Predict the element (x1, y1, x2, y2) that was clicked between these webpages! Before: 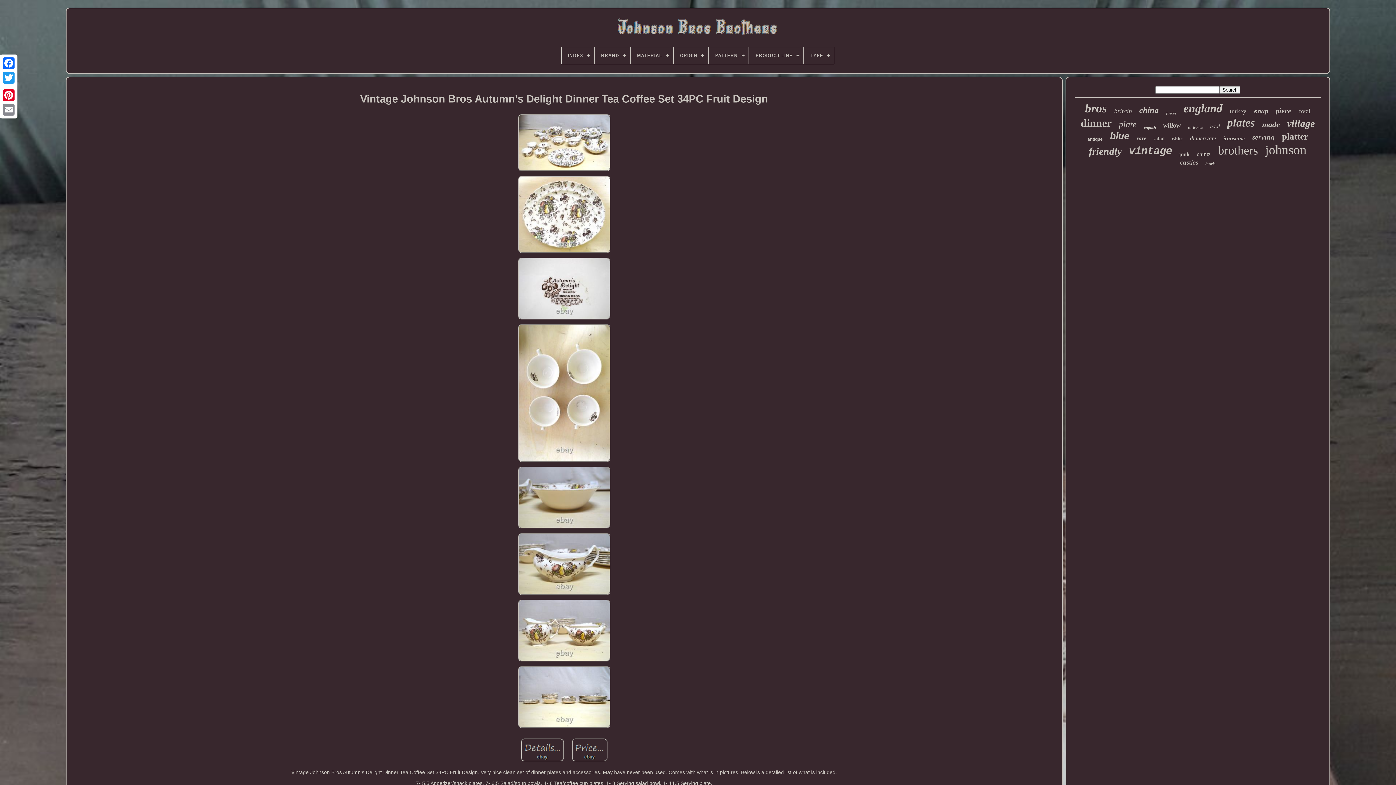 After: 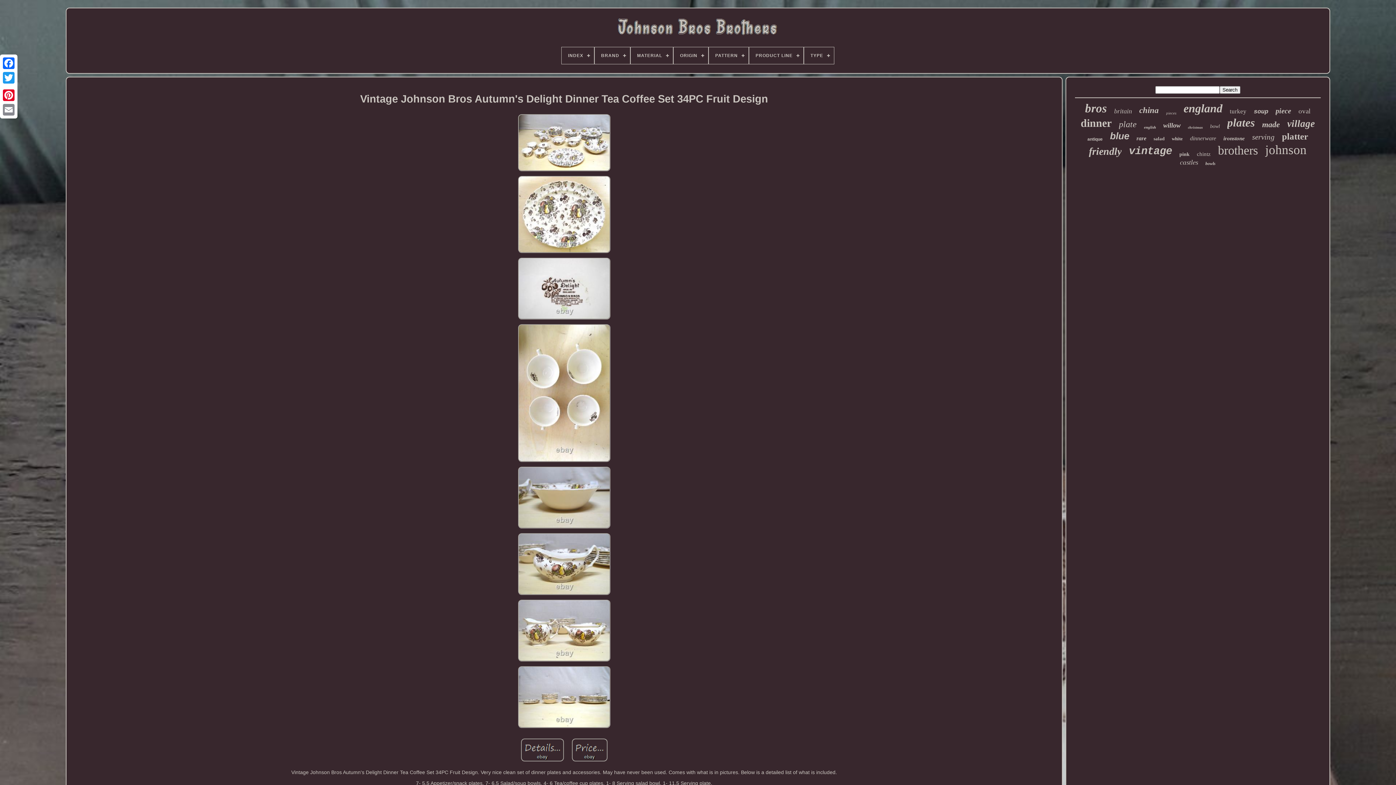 Action: bbox: (516, 725, 612, 731)